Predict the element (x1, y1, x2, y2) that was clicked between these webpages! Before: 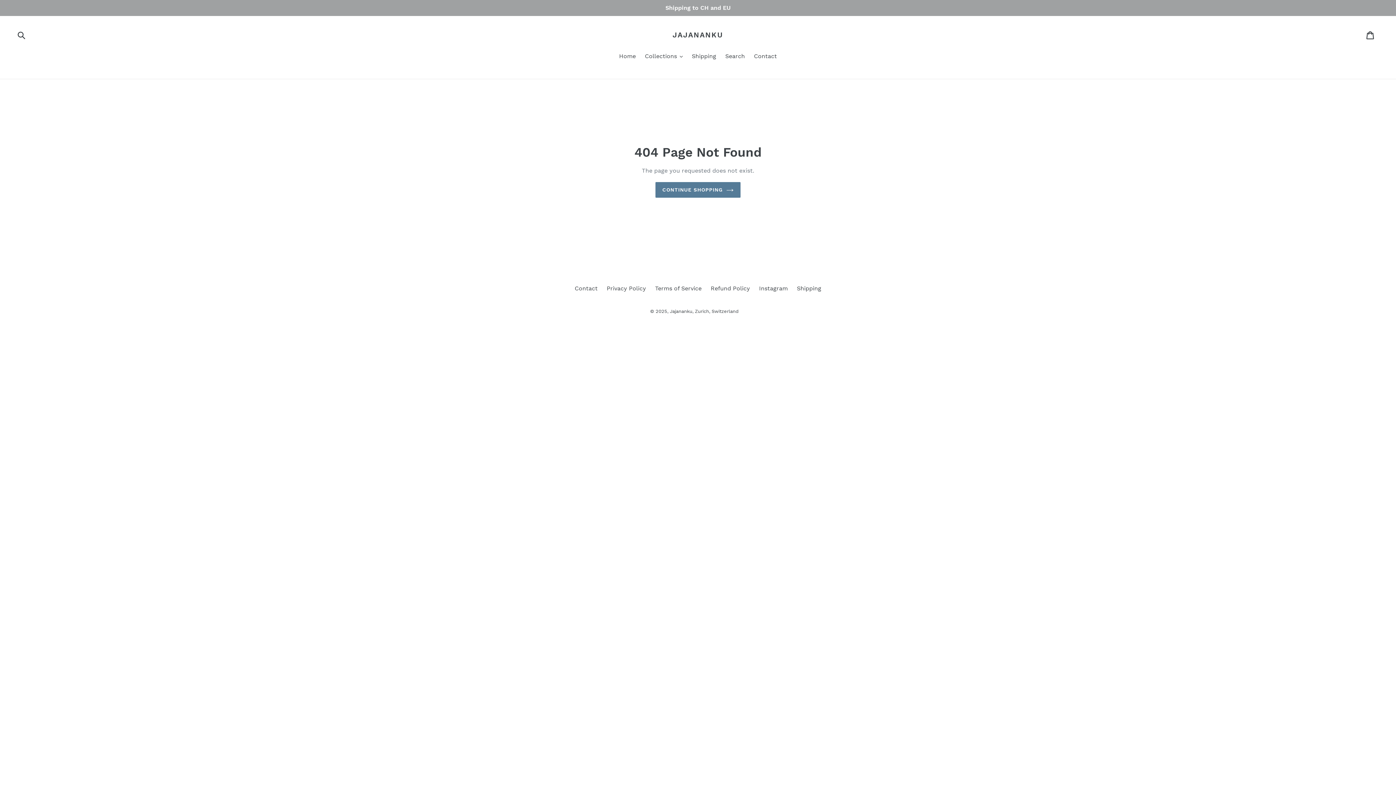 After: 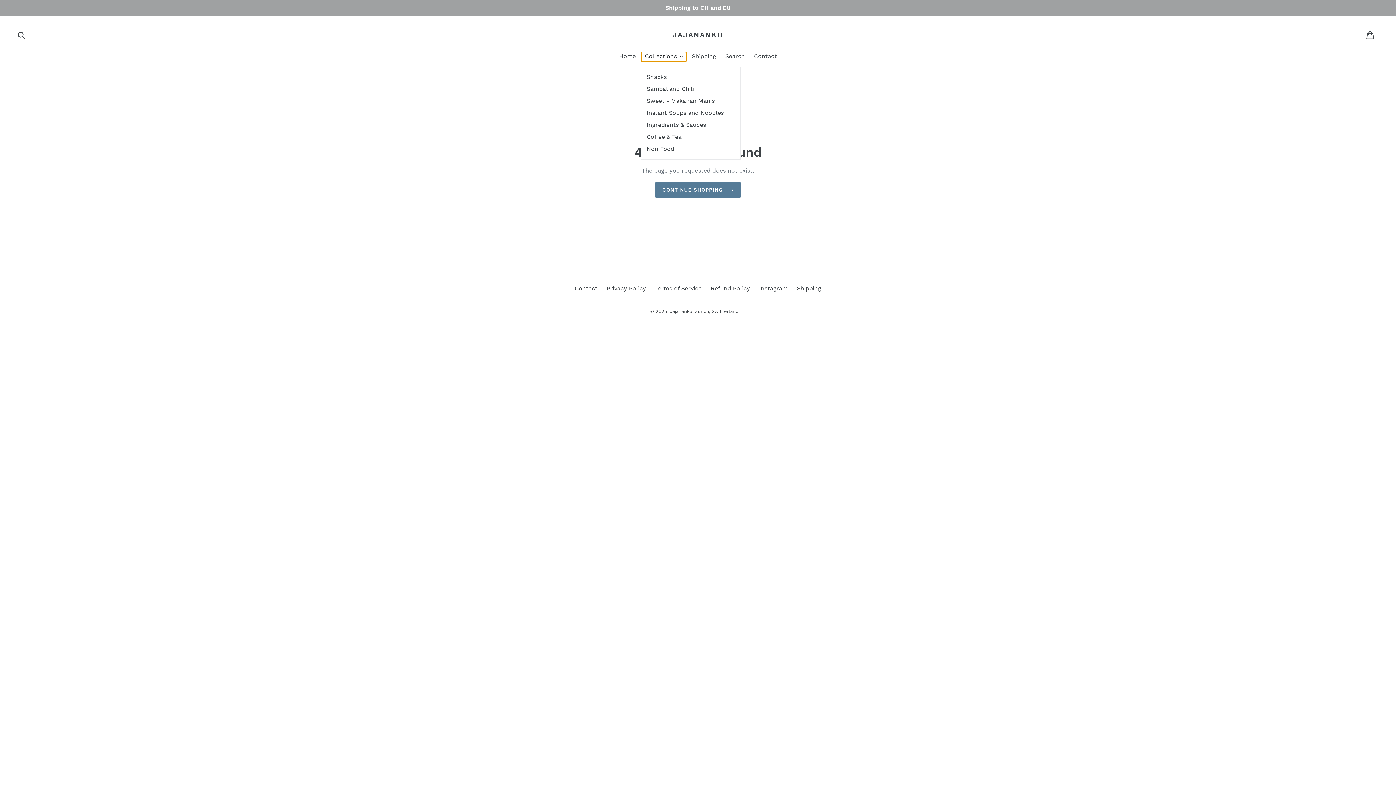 Action: bbox: (641, 52, 686, 61) label: Collections